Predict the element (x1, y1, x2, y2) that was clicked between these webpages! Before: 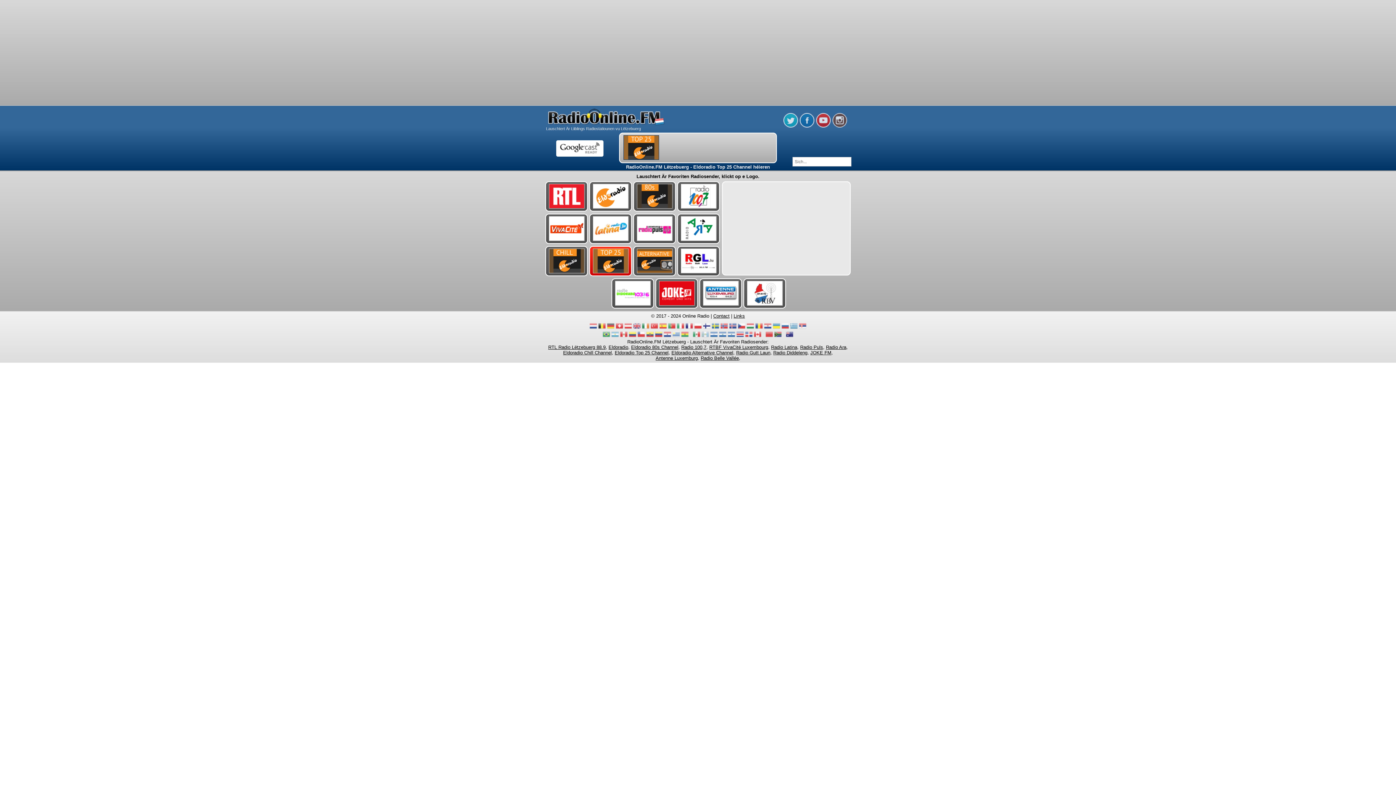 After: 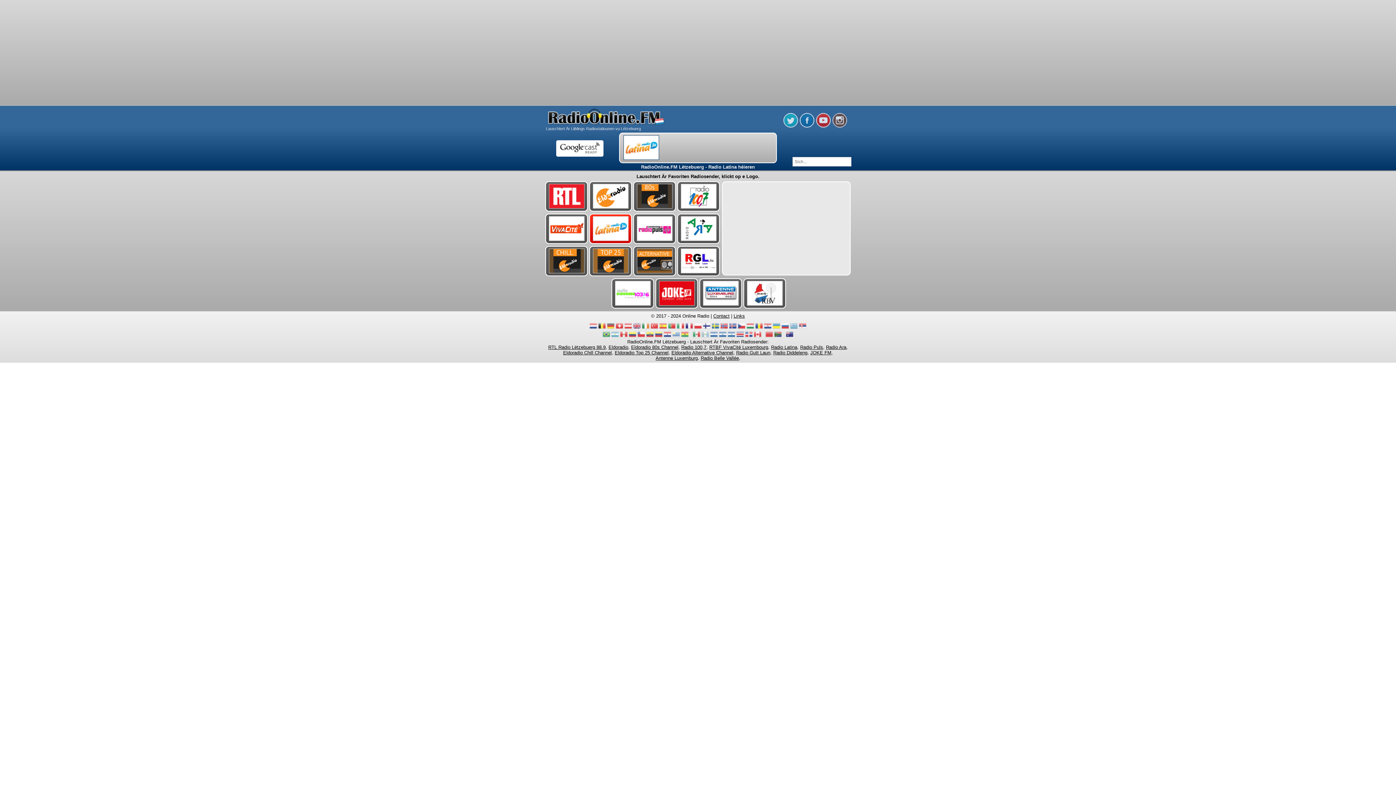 Action: bbox: (771, 344, 797, 350) label: Radio Latina